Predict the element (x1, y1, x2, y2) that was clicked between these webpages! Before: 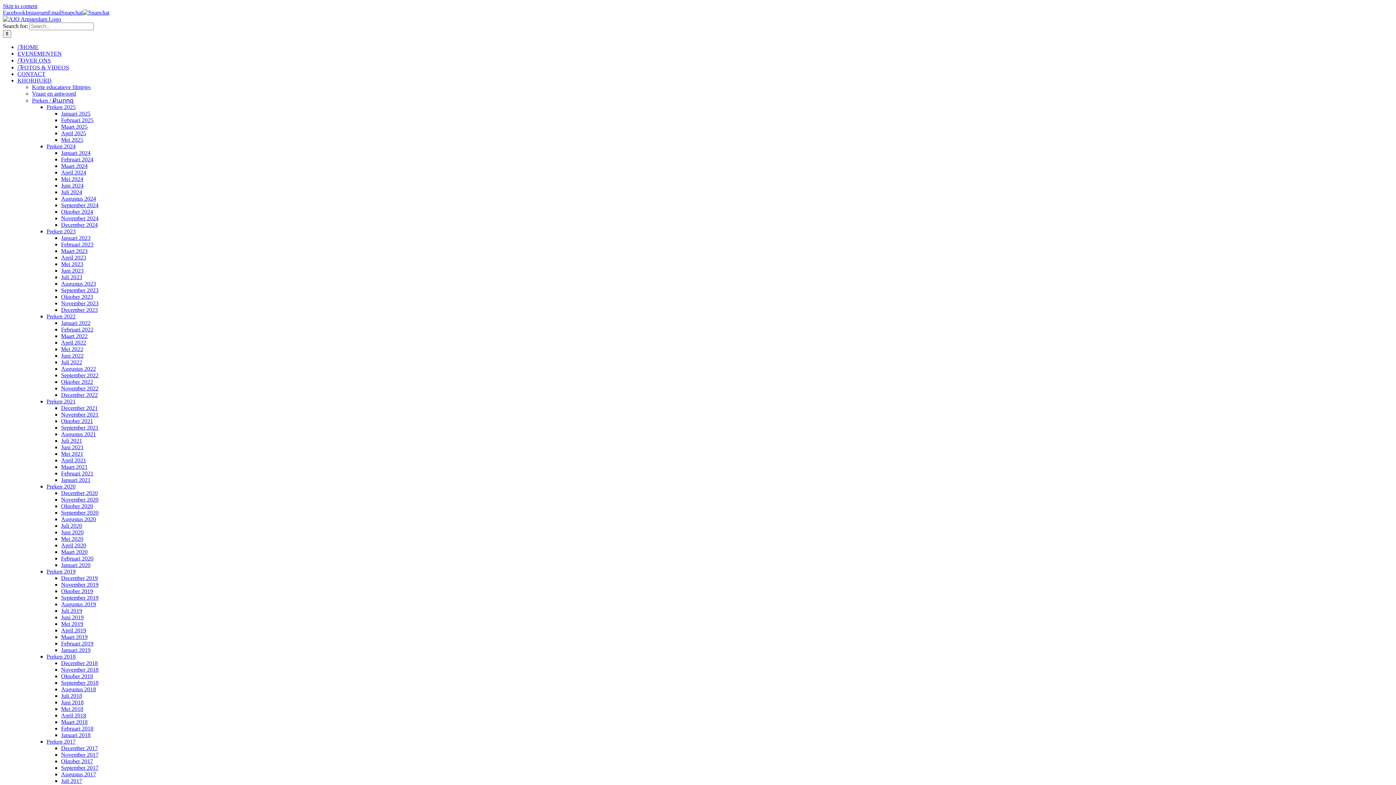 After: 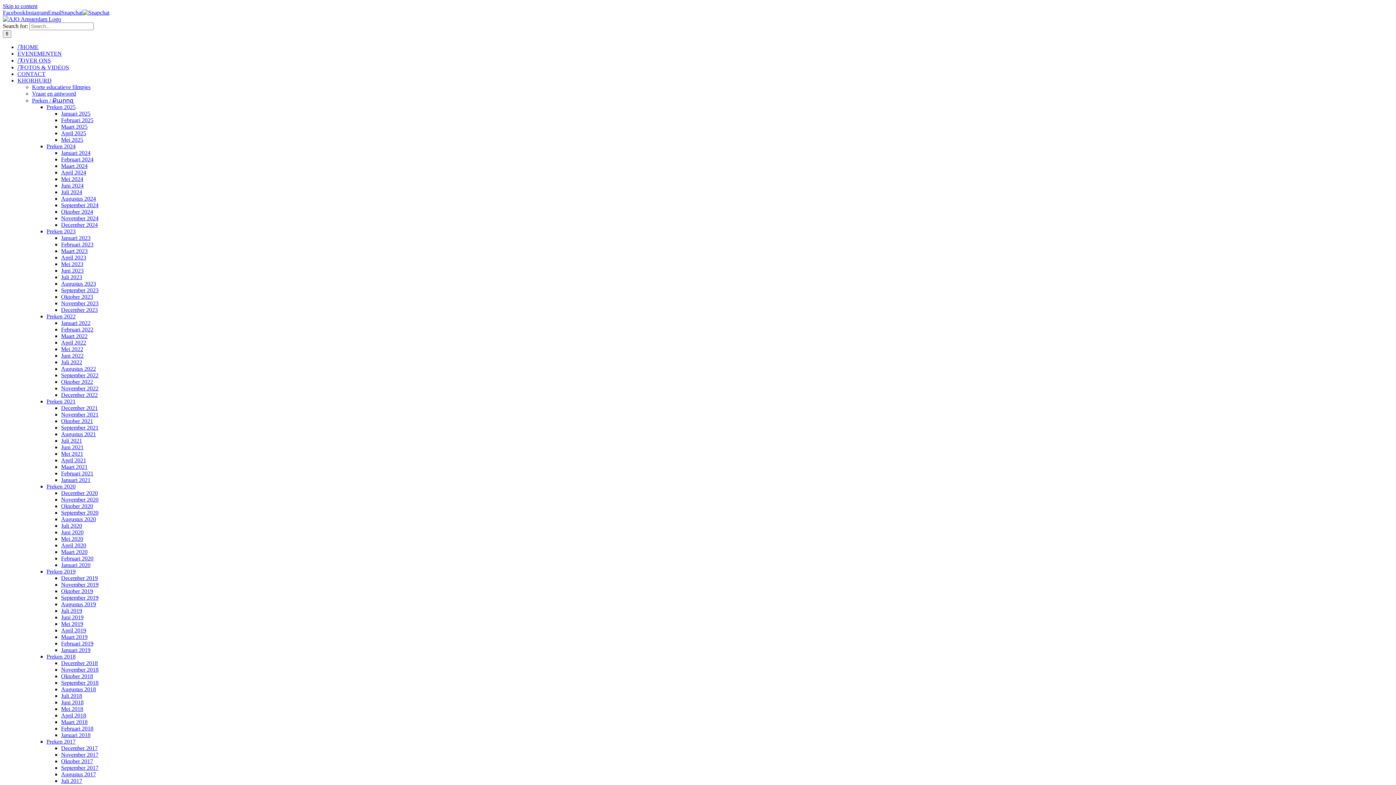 Action: label: November 2019 bbox: (61, 581, 98, 588)